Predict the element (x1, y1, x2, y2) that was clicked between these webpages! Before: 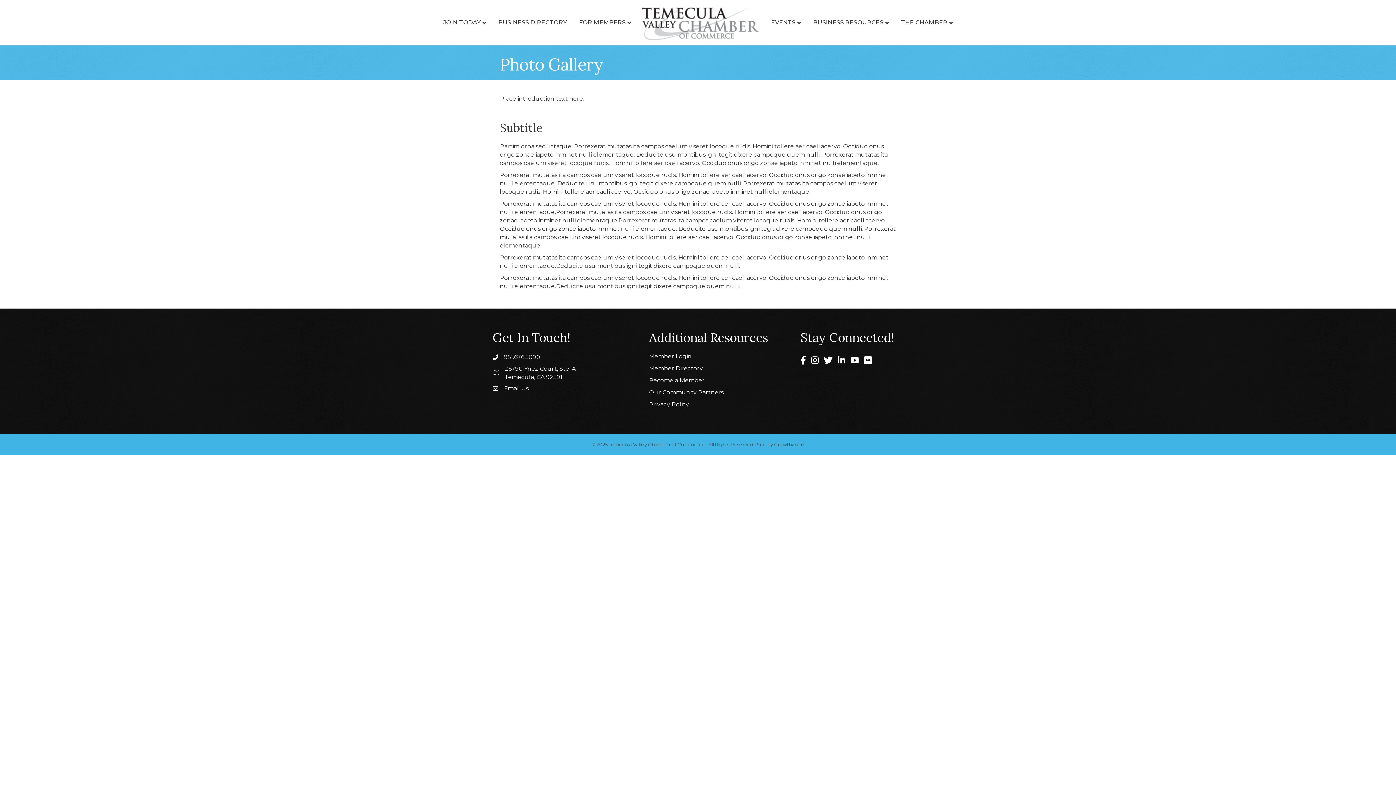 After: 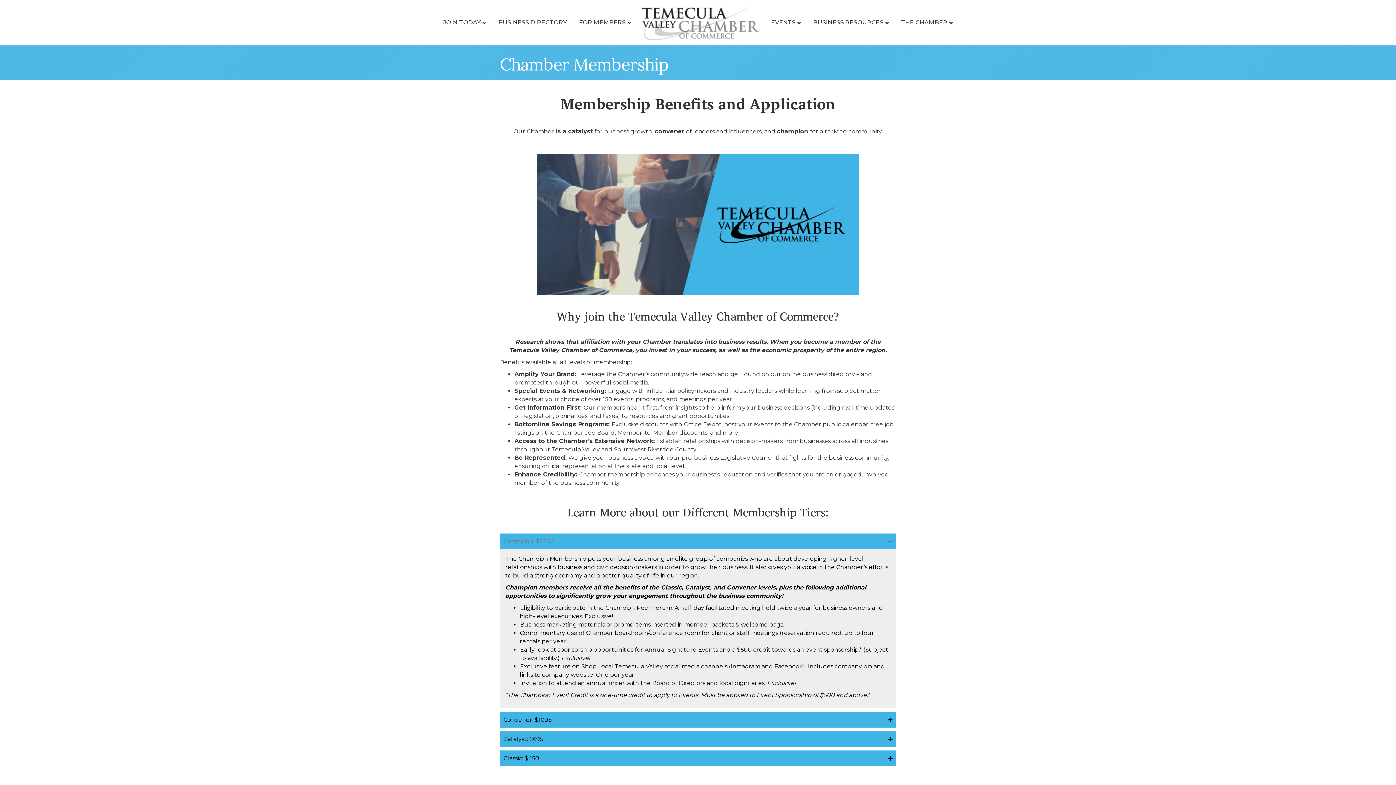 Action: bbox: (649, 377, 704, 384) label: Become a Member